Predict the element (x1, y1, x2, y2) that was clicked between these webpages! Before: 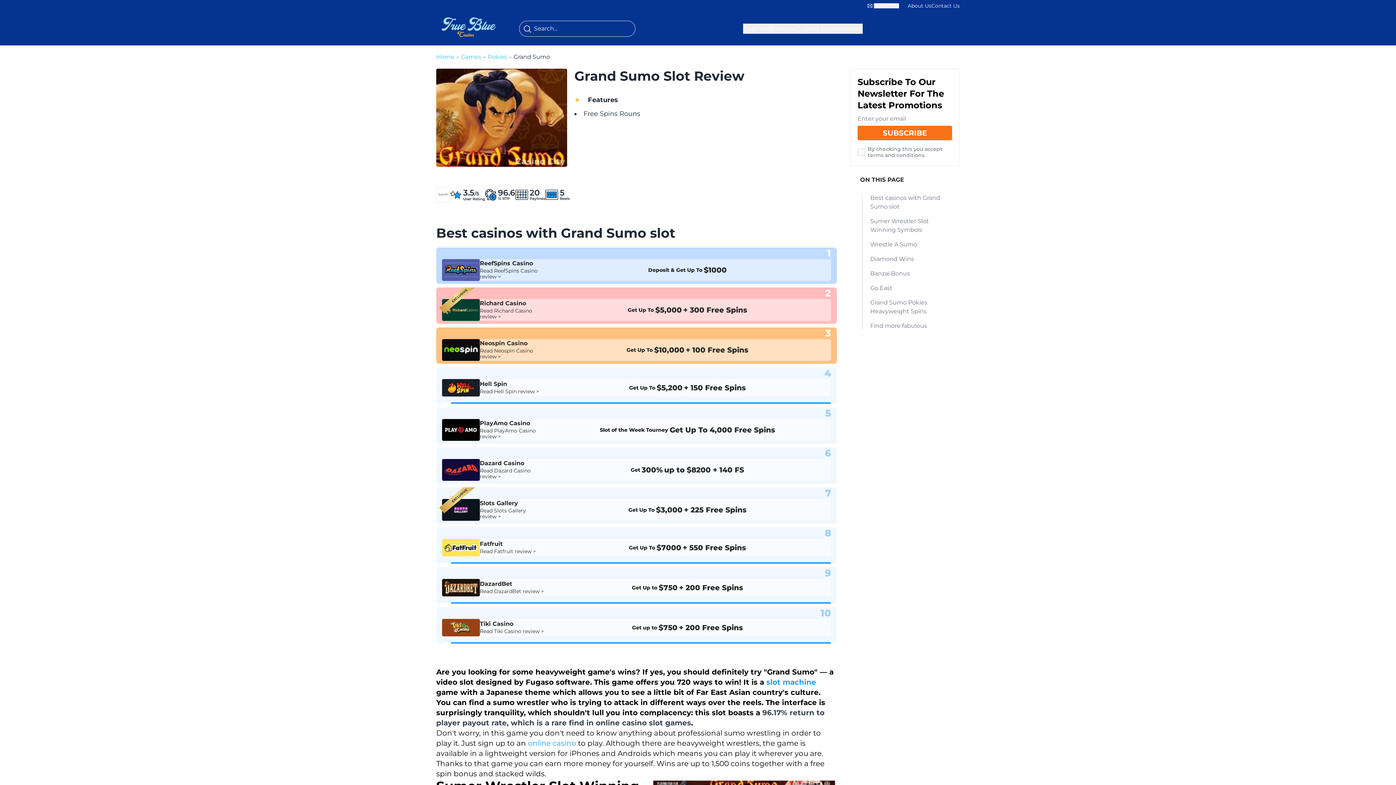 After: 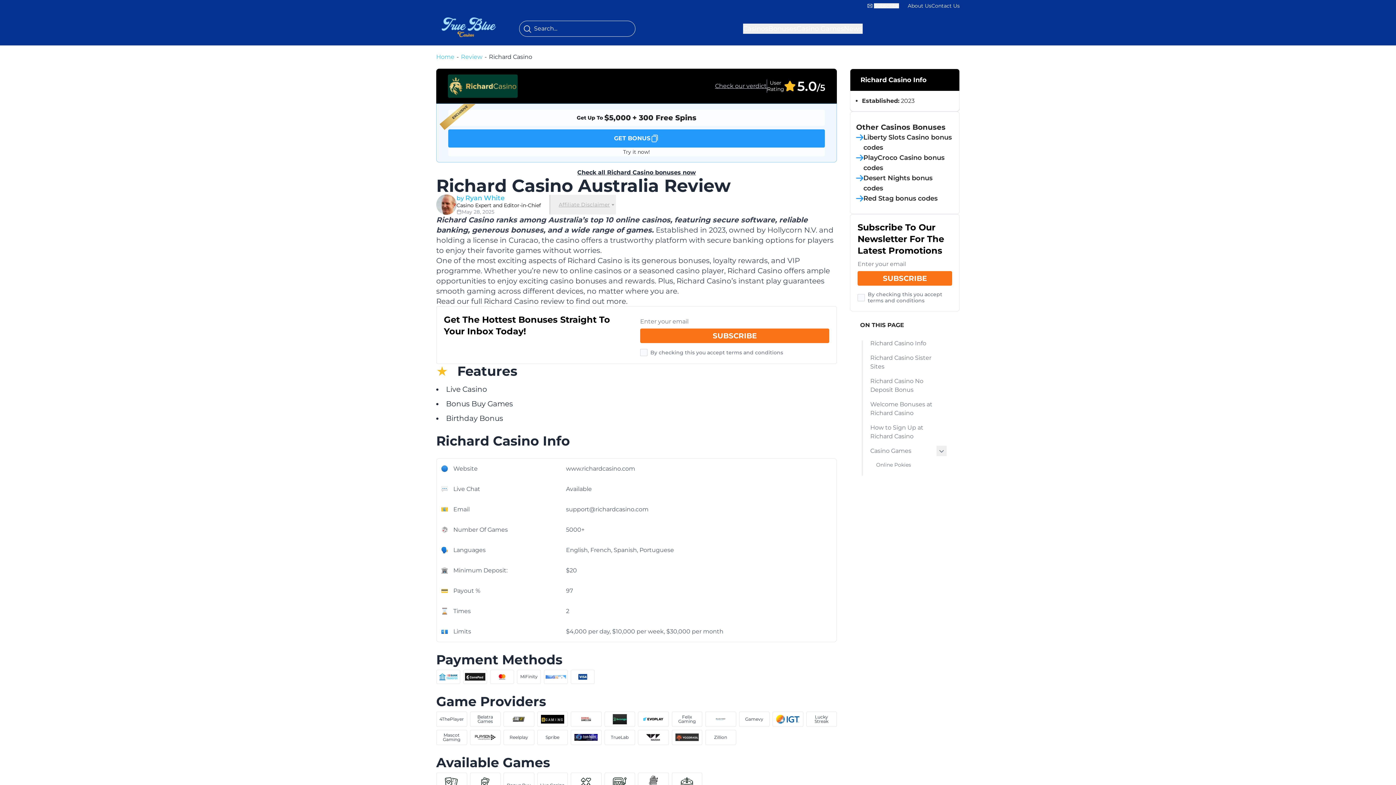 Action: bbox: (480, 308, 544, 319) label: Read Richard Casino review